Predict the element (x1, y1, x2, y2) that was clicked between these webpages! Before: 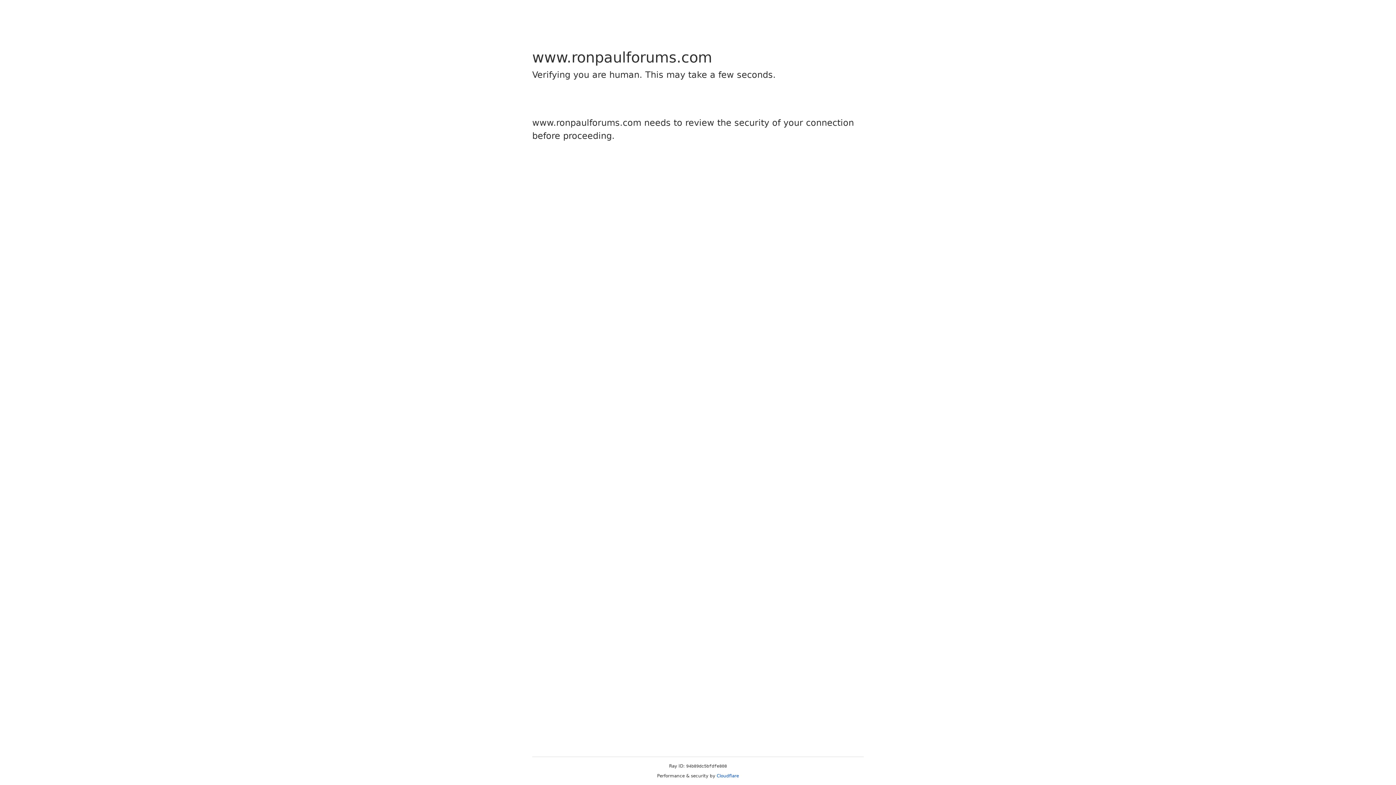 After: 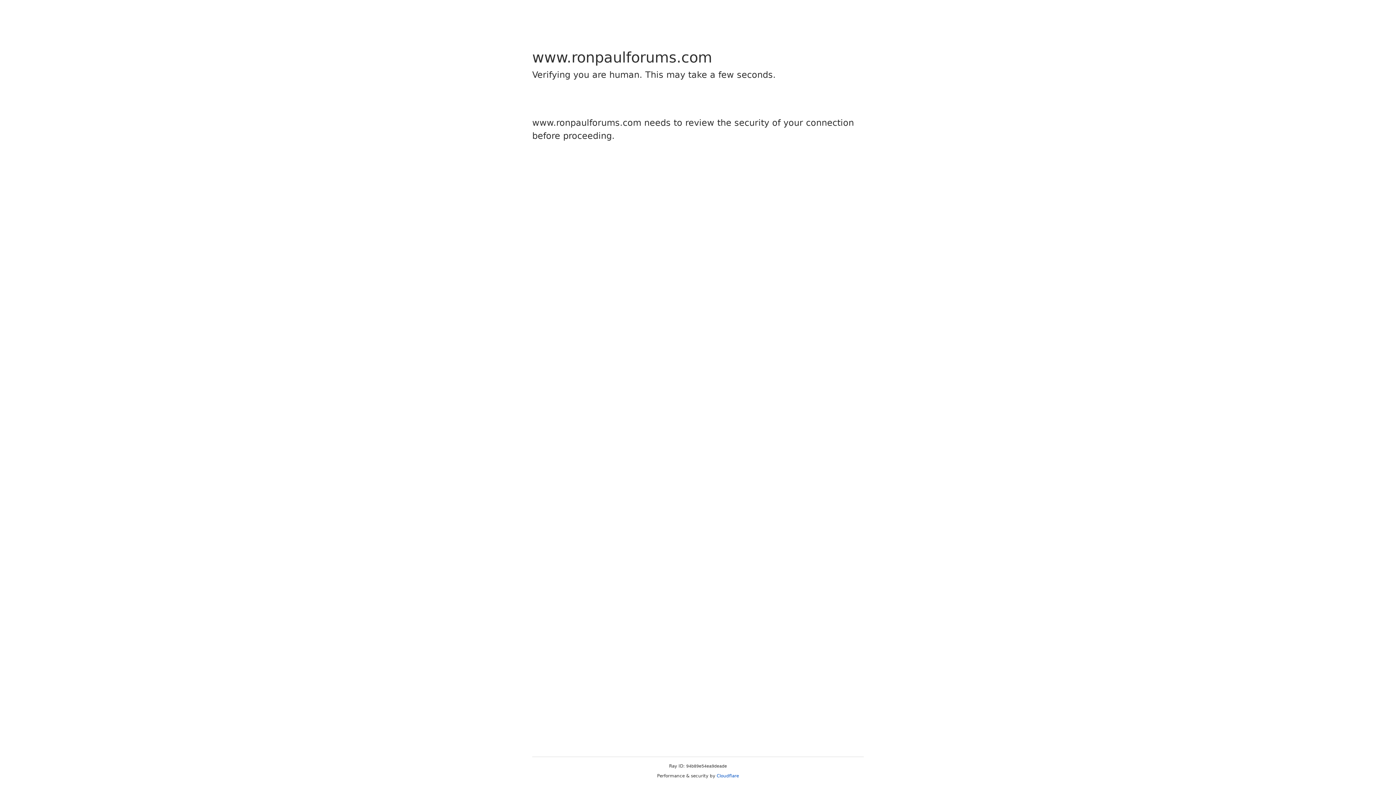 Action: label: Cloudflare bbox: (716, 773, 739, 778)